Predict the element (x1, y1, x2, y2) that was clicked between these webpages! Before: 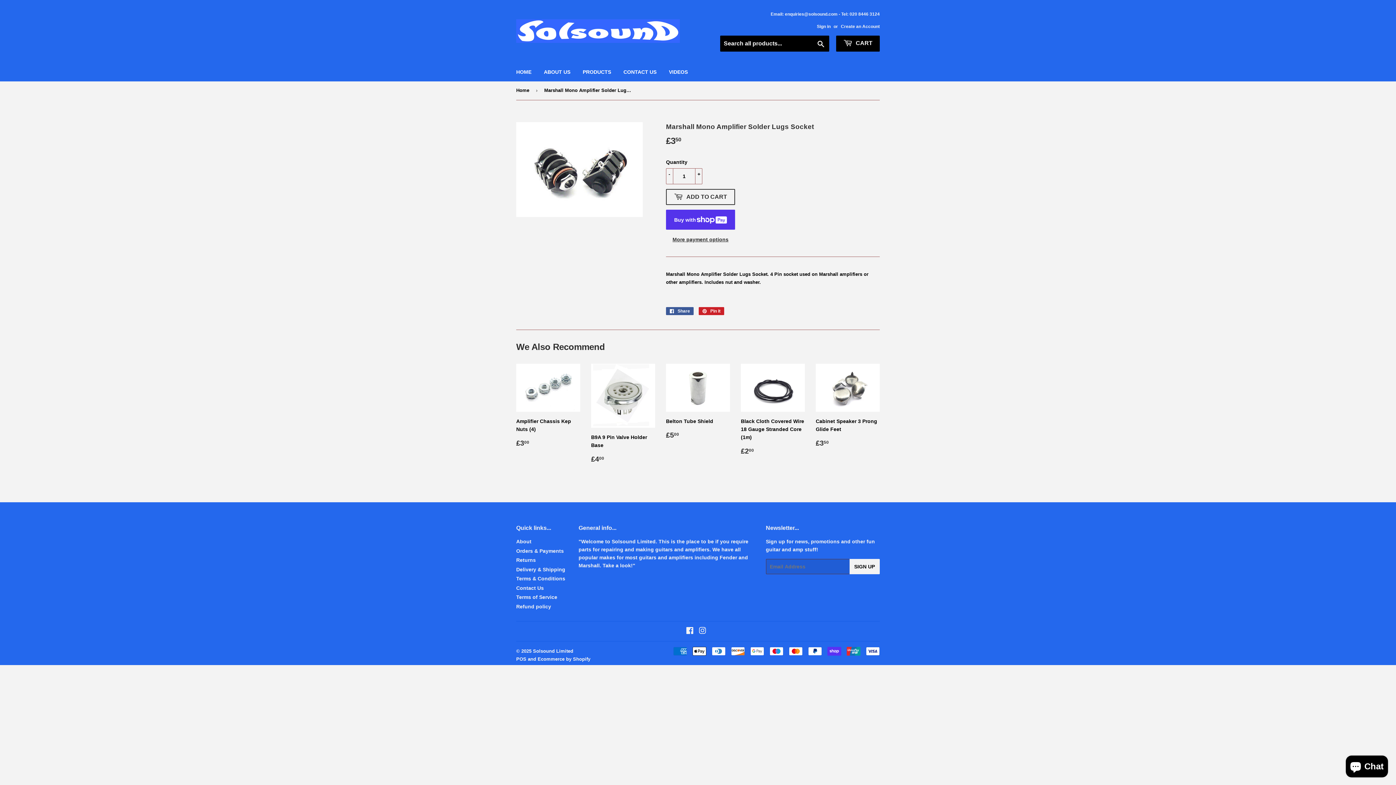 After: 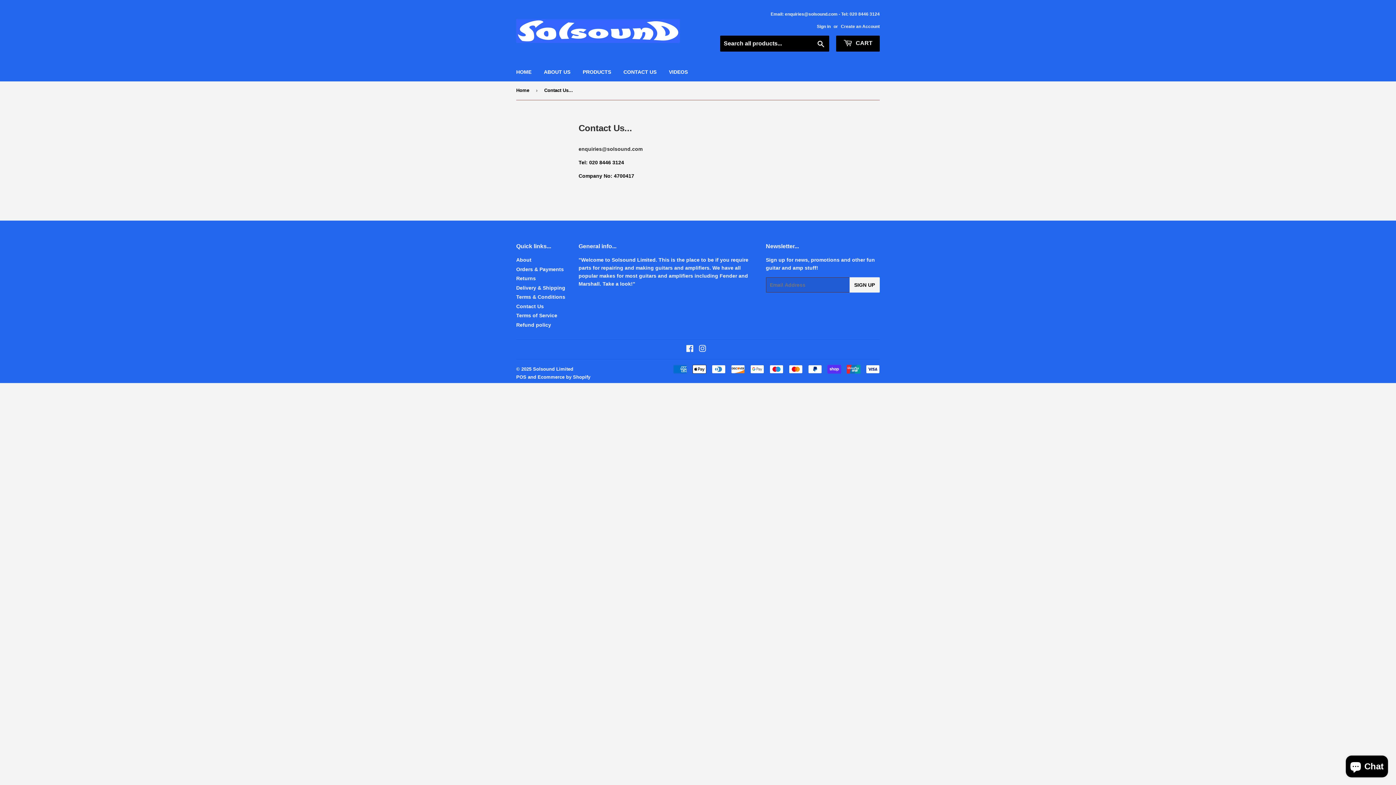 Action: label: CONTACT US bbox: (618, 62, 662, 81)